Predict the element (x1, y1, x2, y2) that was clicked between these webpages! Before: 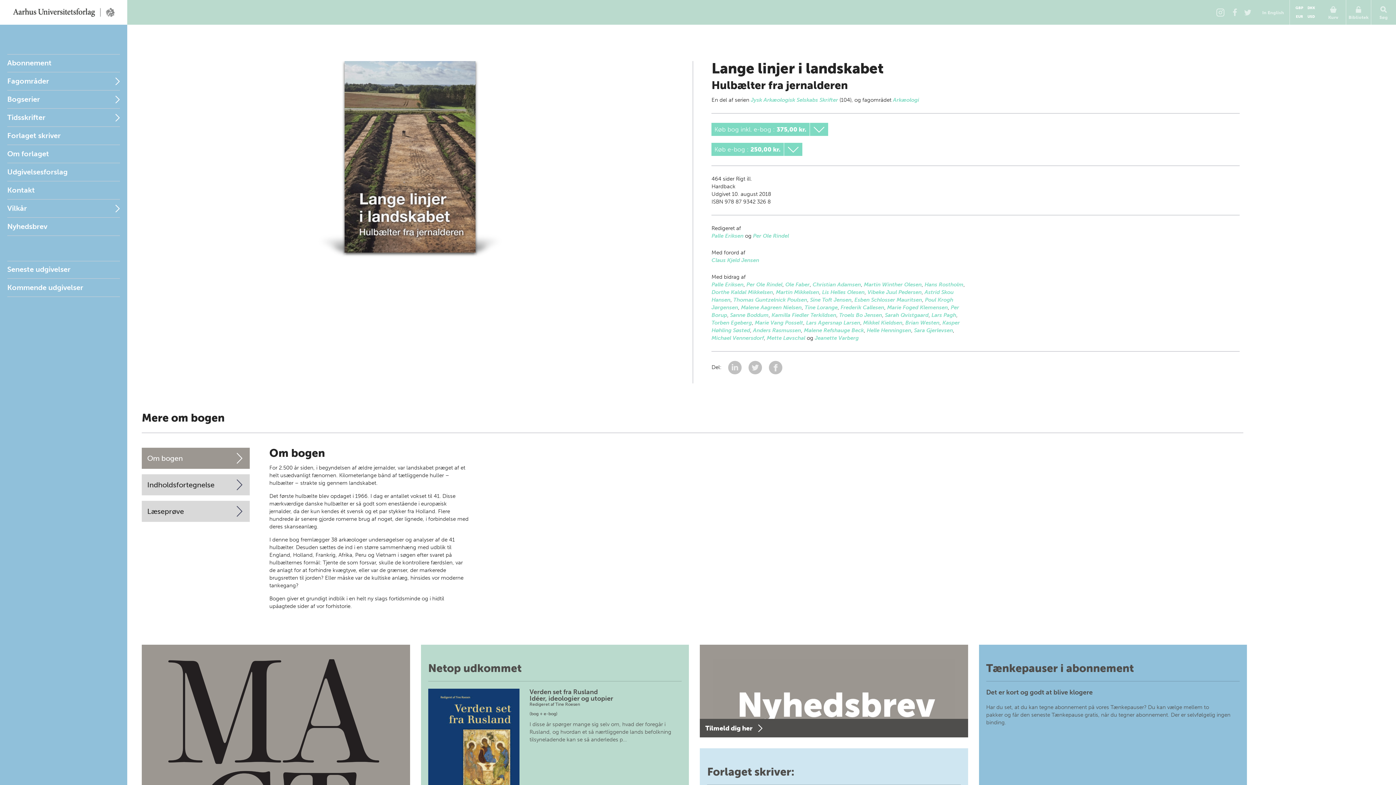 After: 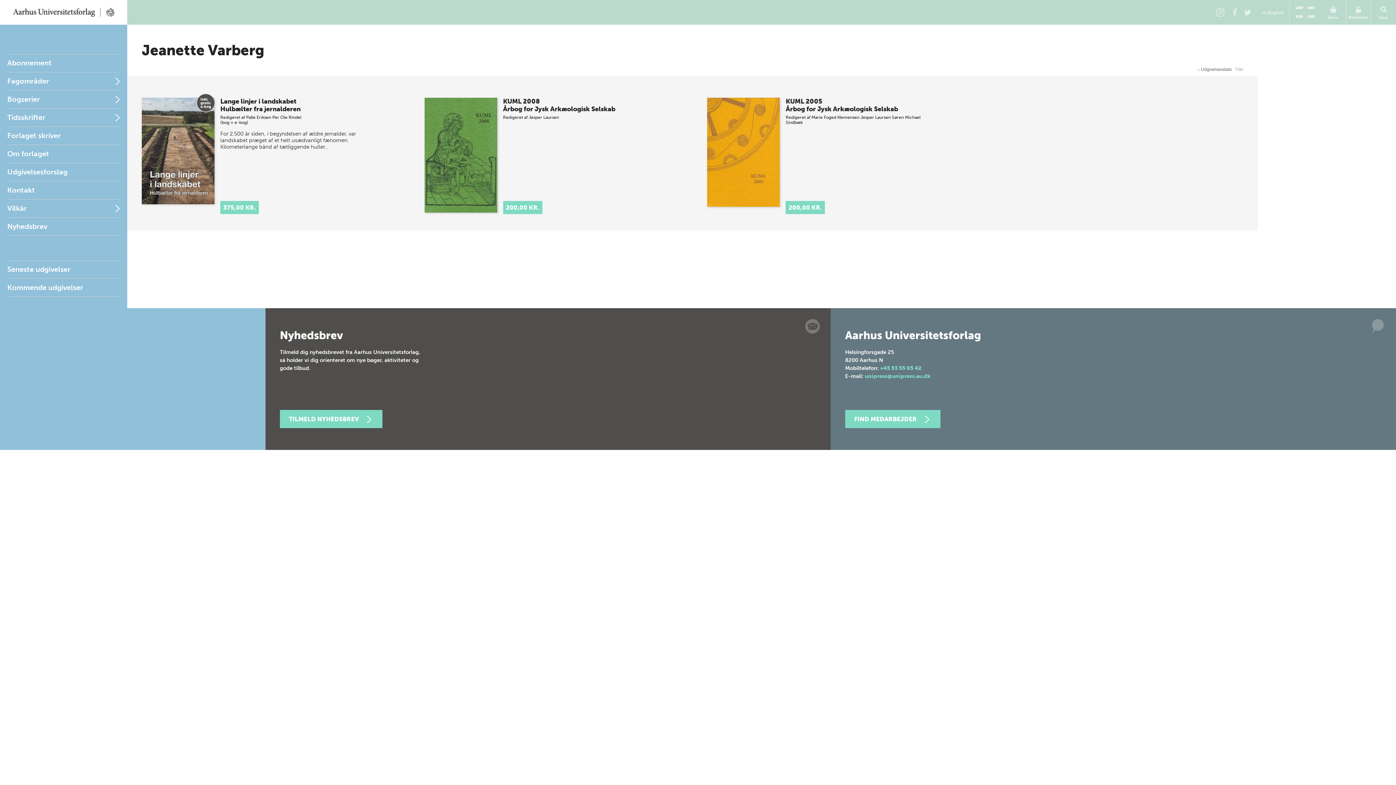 Action: label: Jeanette Varberg bbox: (814, 334, 858, 341)